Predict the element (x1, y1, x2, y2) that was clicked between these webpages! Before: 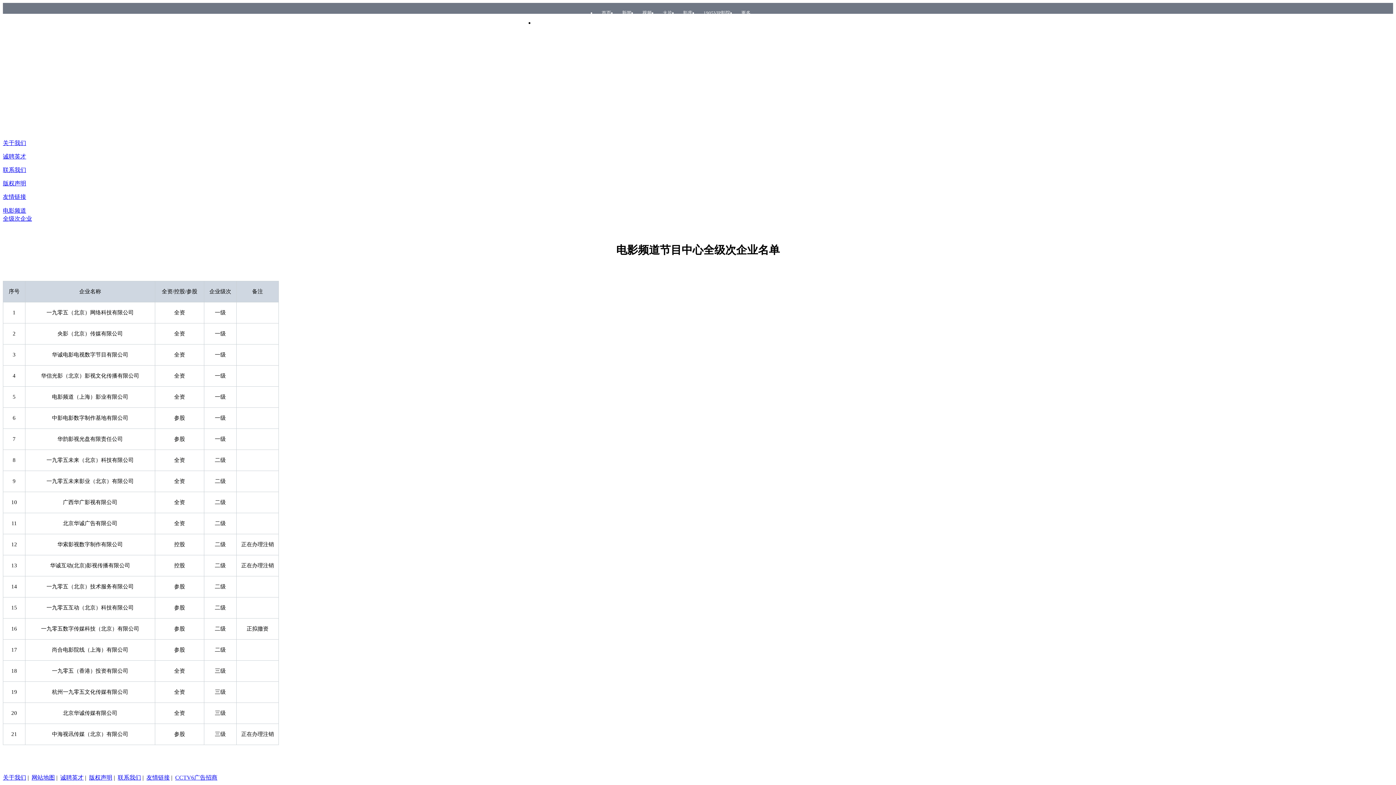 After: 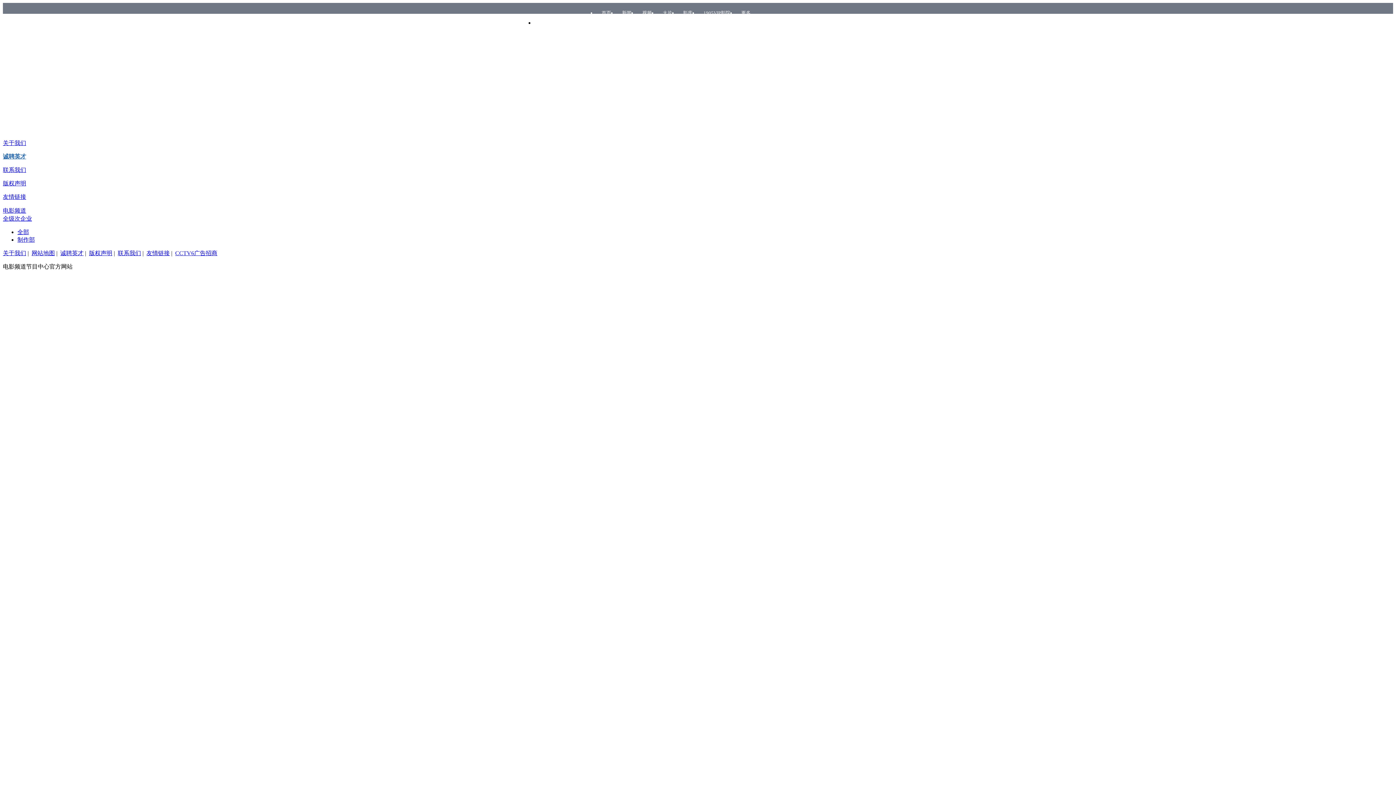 Action: bbox: (2, 153, 26, 159) label: 诚聘英才